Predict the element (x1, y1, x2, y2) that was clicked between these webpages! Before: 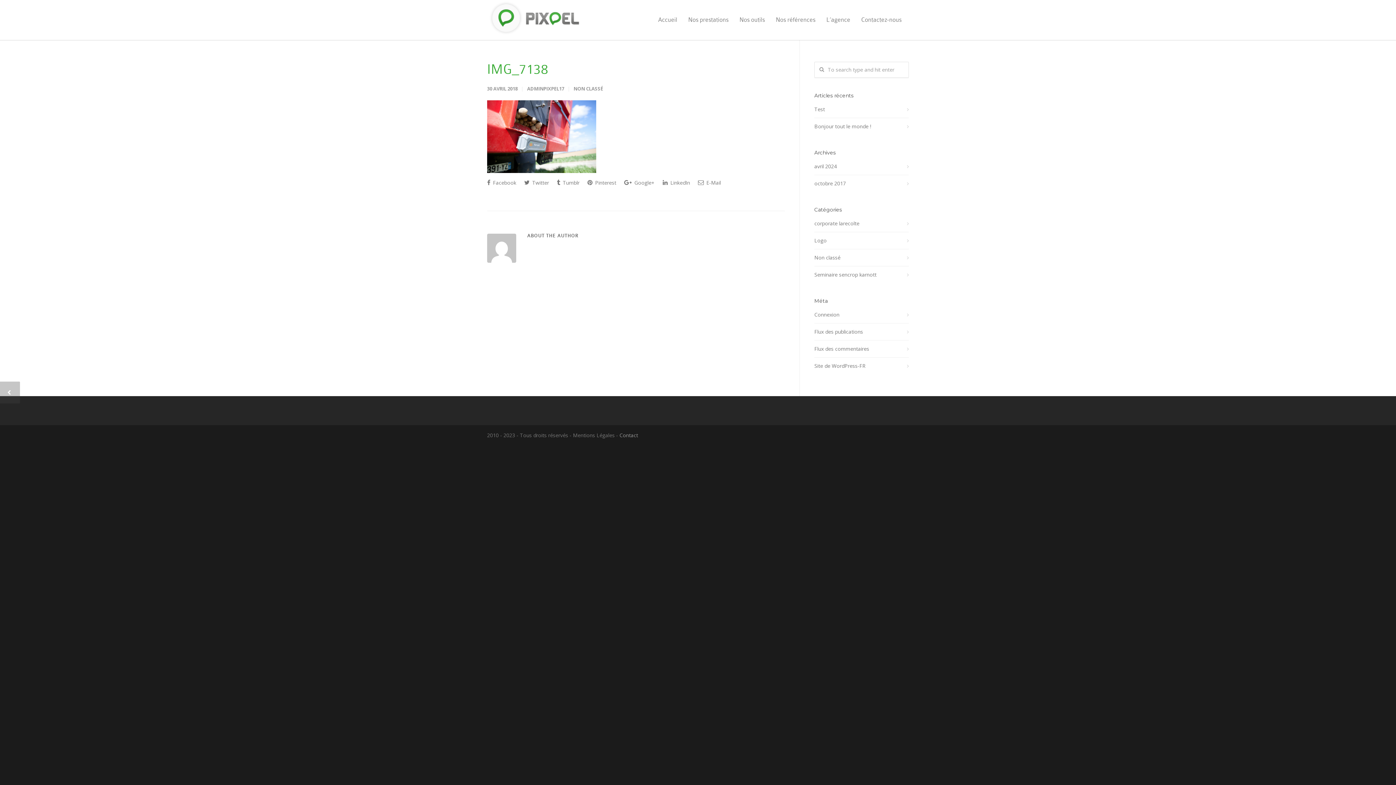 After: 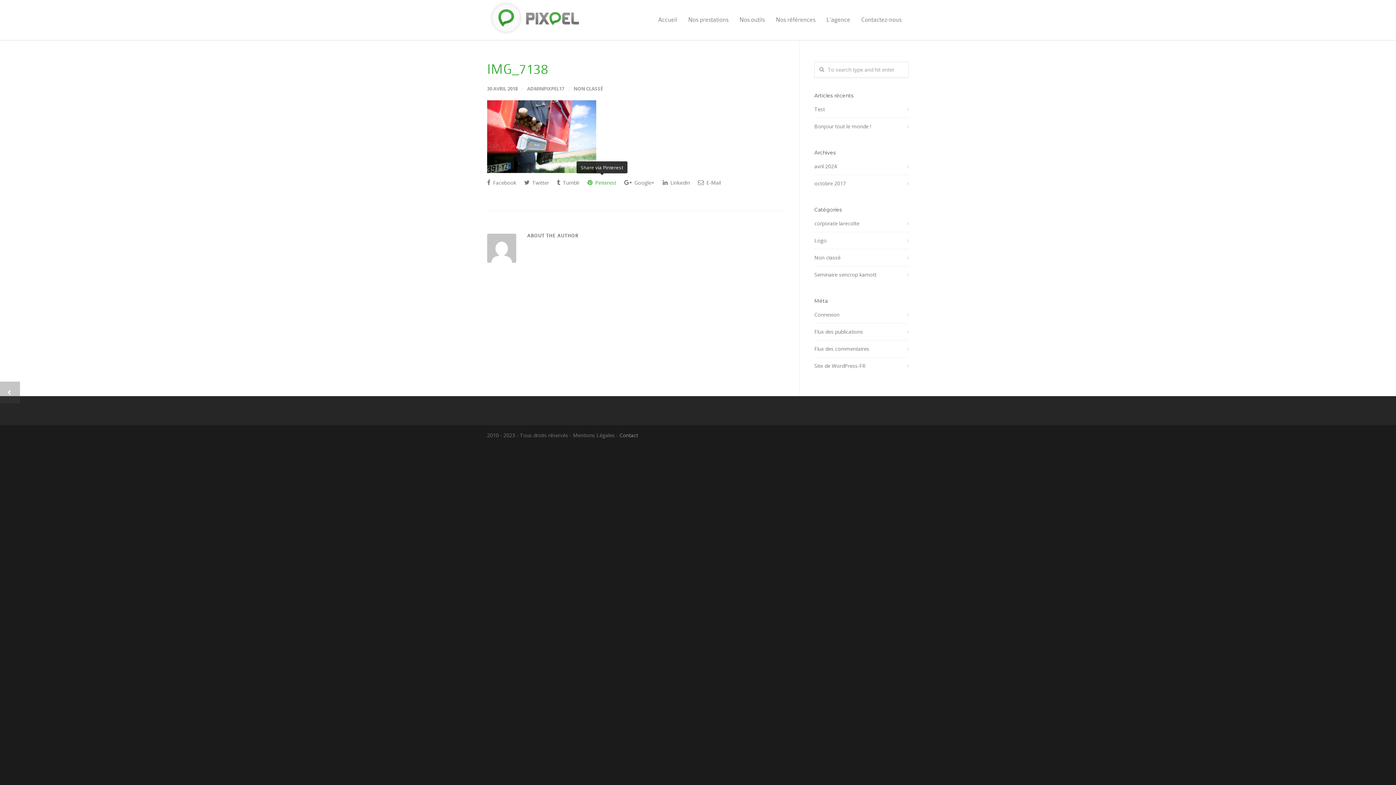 Action: label:  Pinterest bbox: (587, 175, 616, 189)